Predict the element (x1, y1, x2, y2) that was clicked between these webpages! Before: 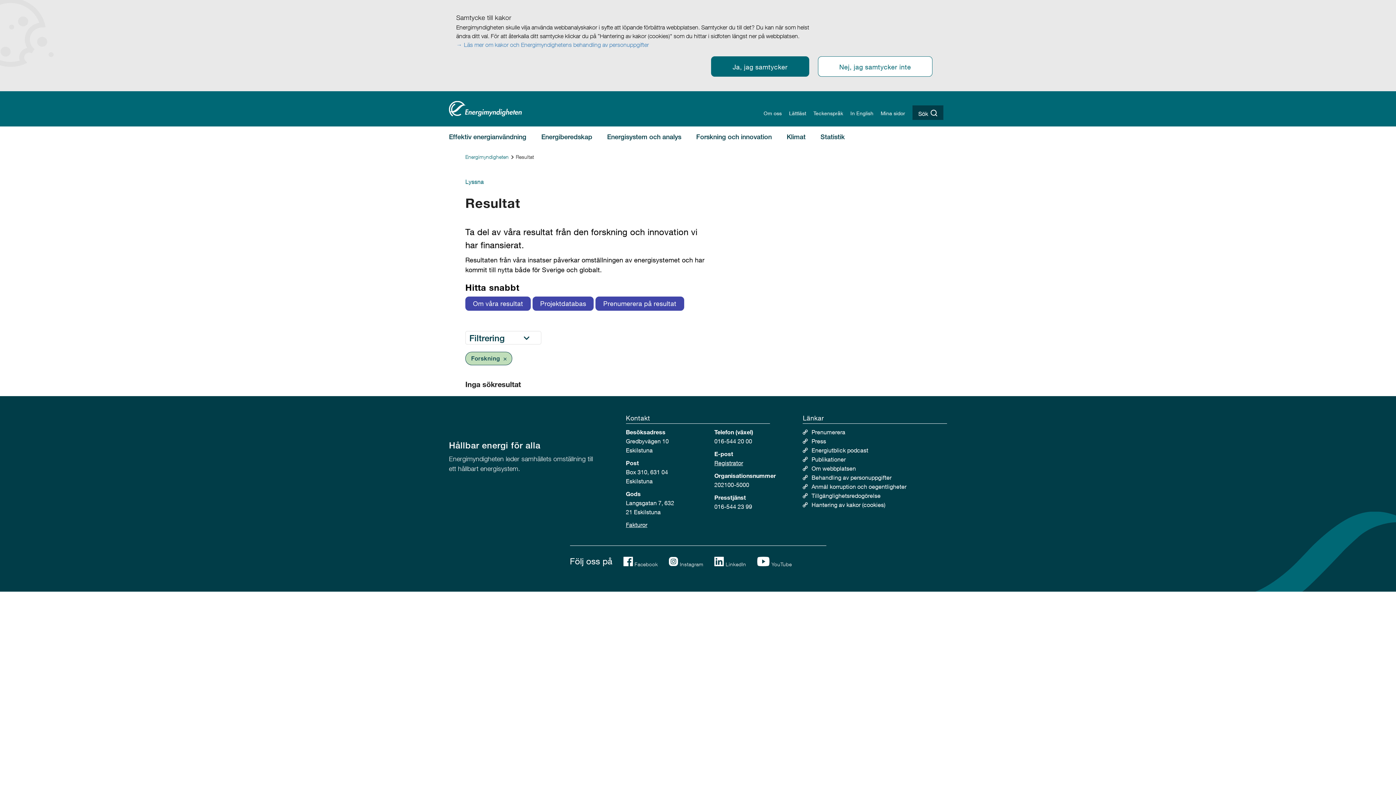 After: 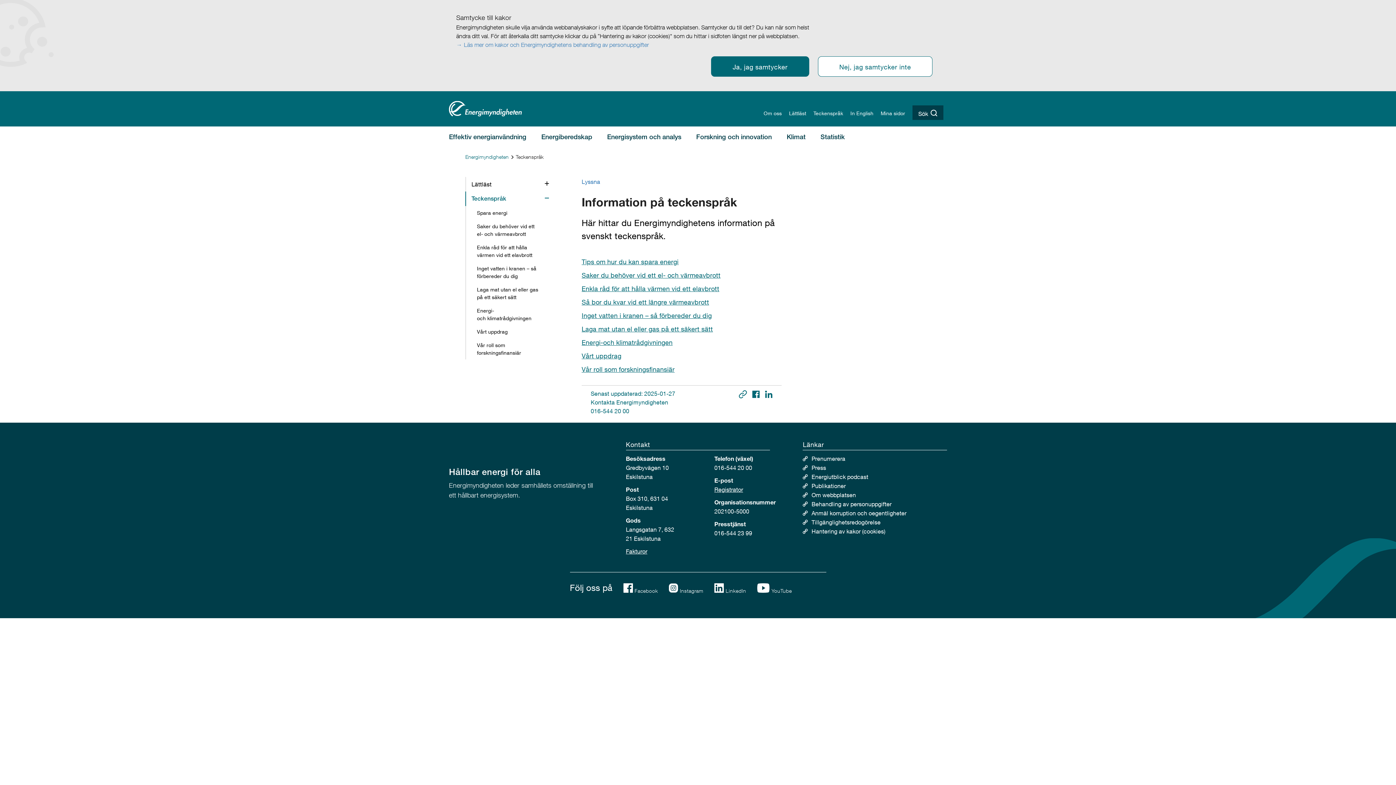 Action: label: Teckenspråk bbox: (813, 110, 843, 116)